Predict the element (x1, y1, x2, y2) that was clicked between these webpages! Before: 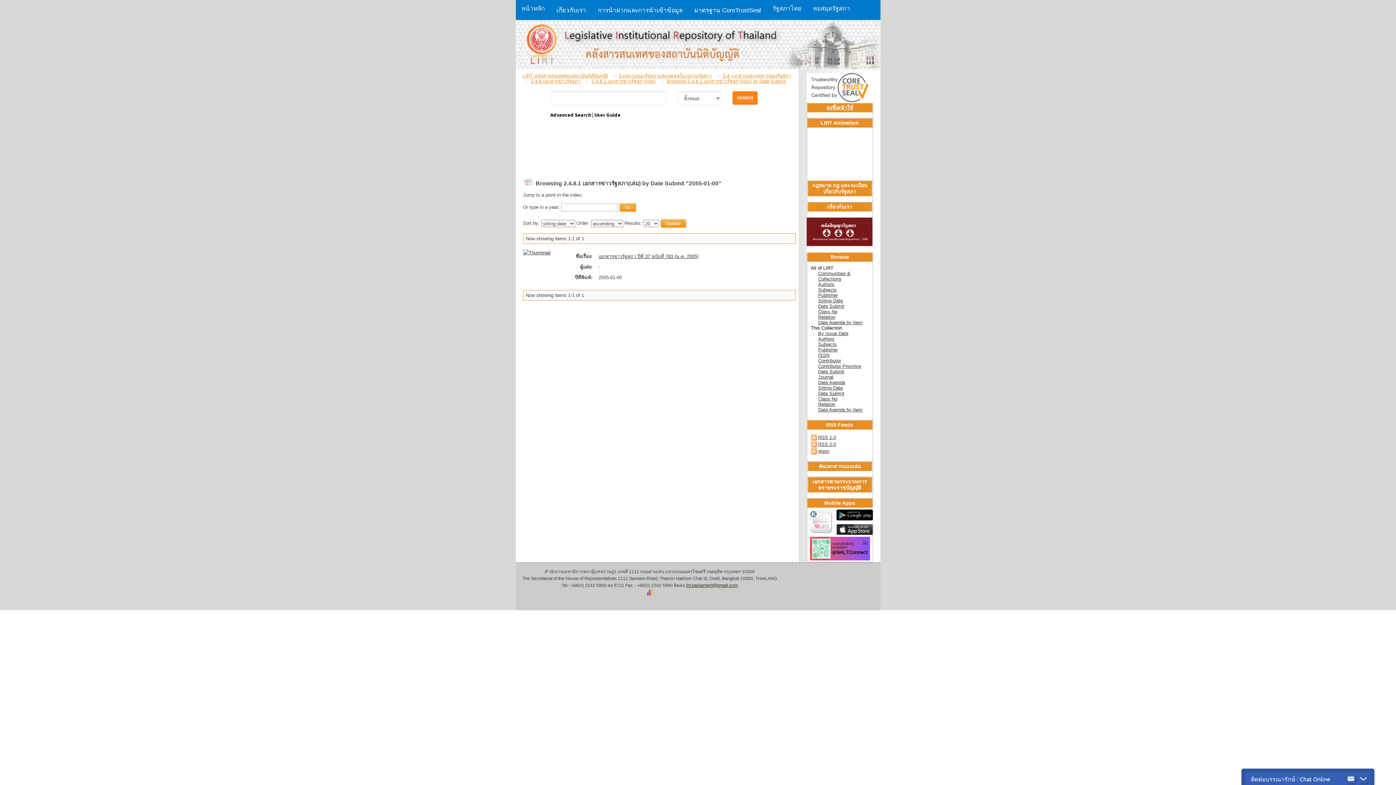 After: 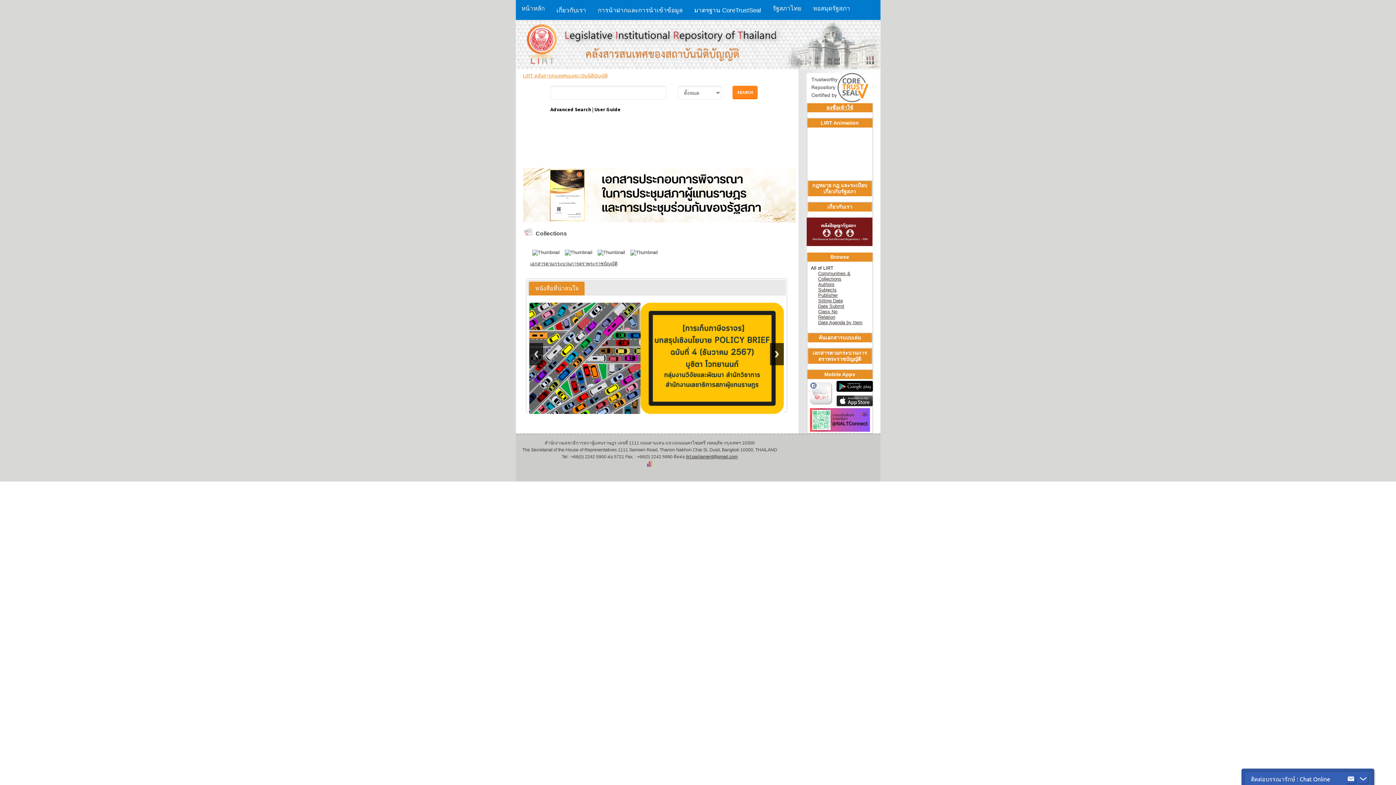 Action: bbox: (515, 0, 550, 20) label: หน้าหลัก